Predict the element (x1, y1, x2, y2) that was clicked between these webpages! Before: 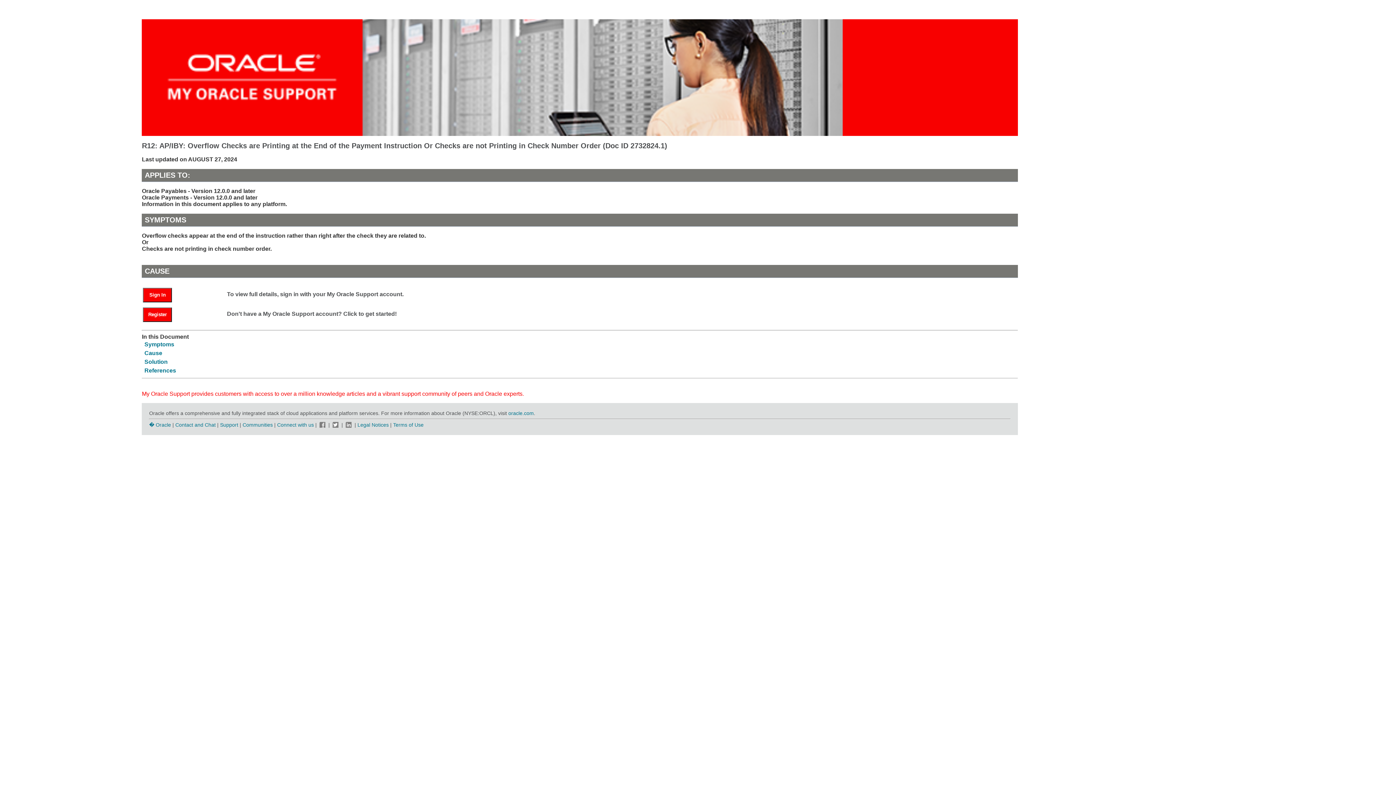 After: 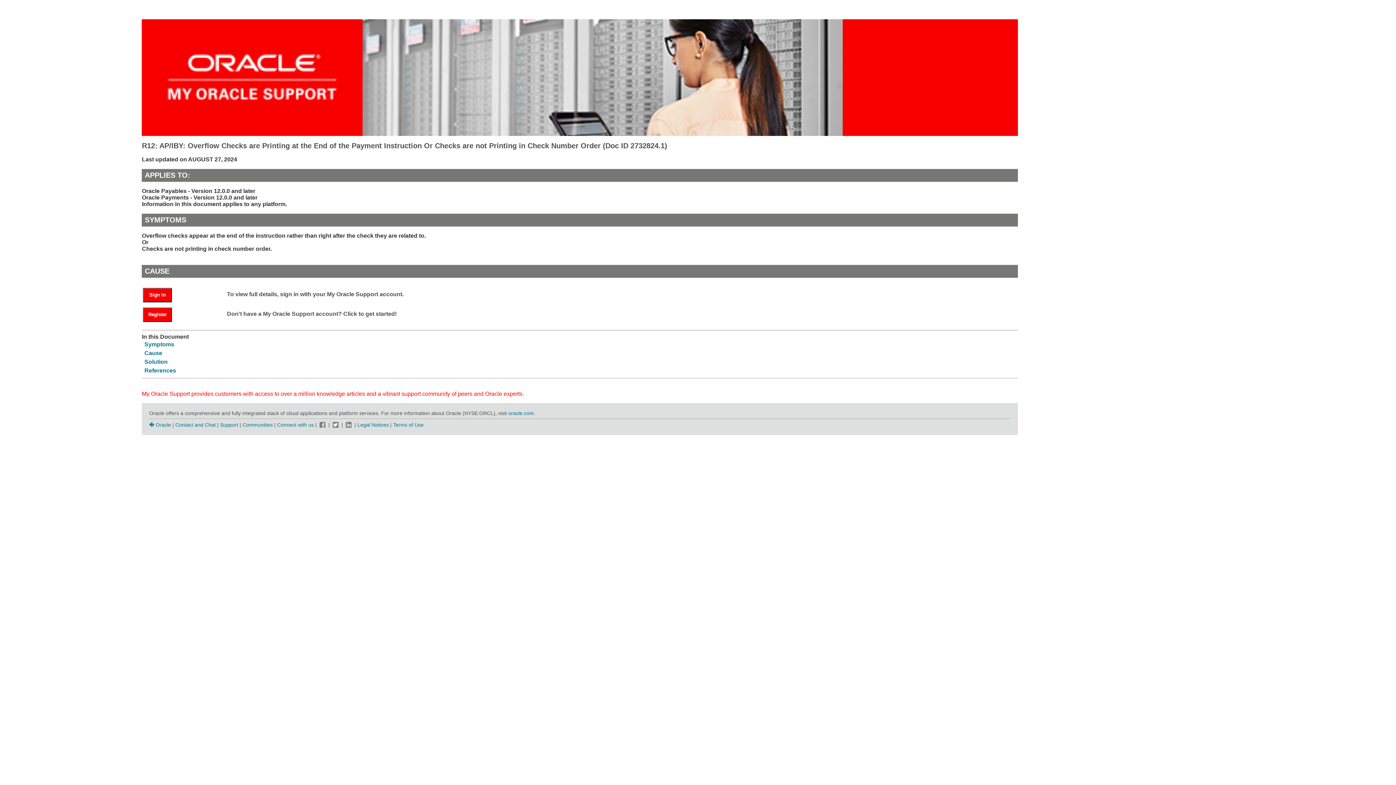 Action: bbox: (344, 422, 353, 427)